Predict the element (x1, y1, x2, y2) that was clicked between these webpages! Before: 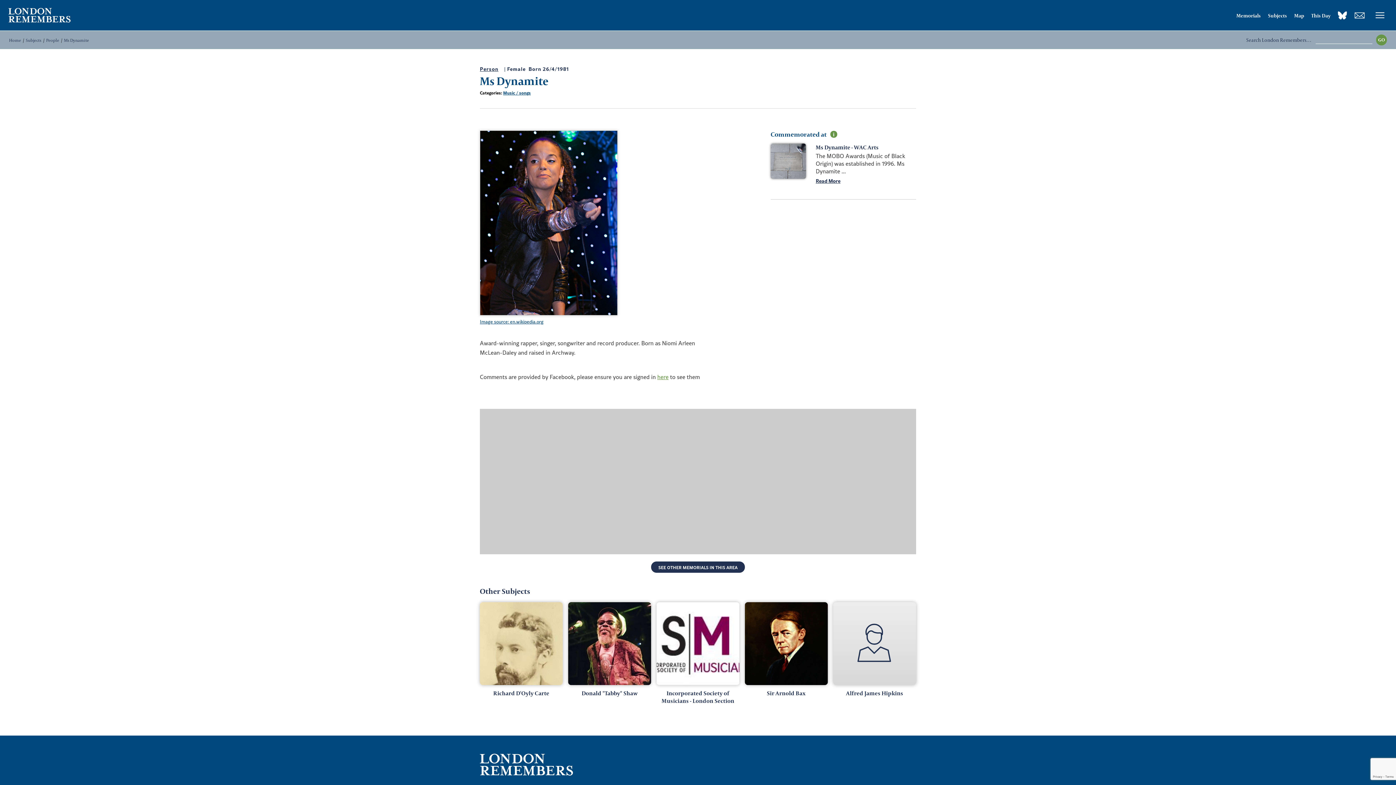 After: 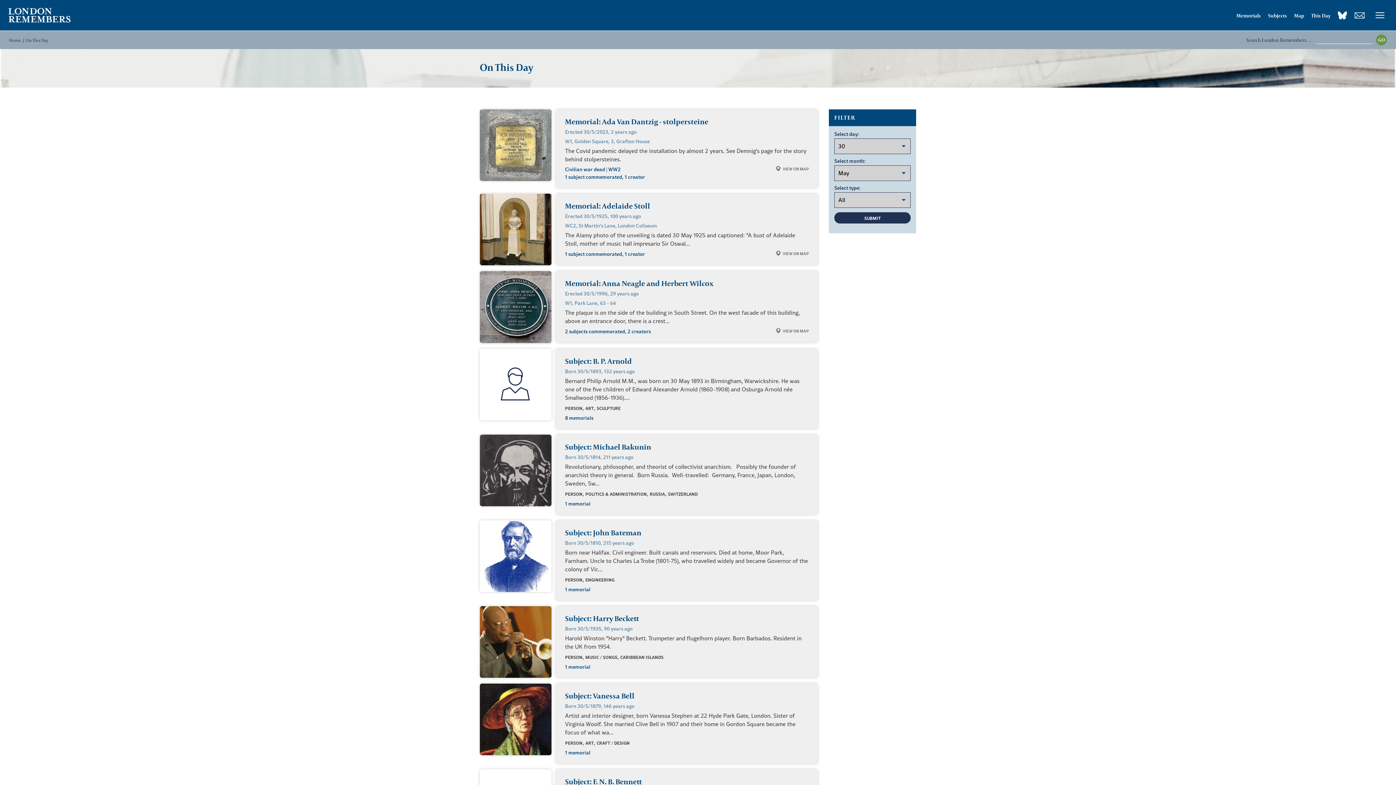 Action: label: This Day bbox: (1311, 12, 1330, 18)